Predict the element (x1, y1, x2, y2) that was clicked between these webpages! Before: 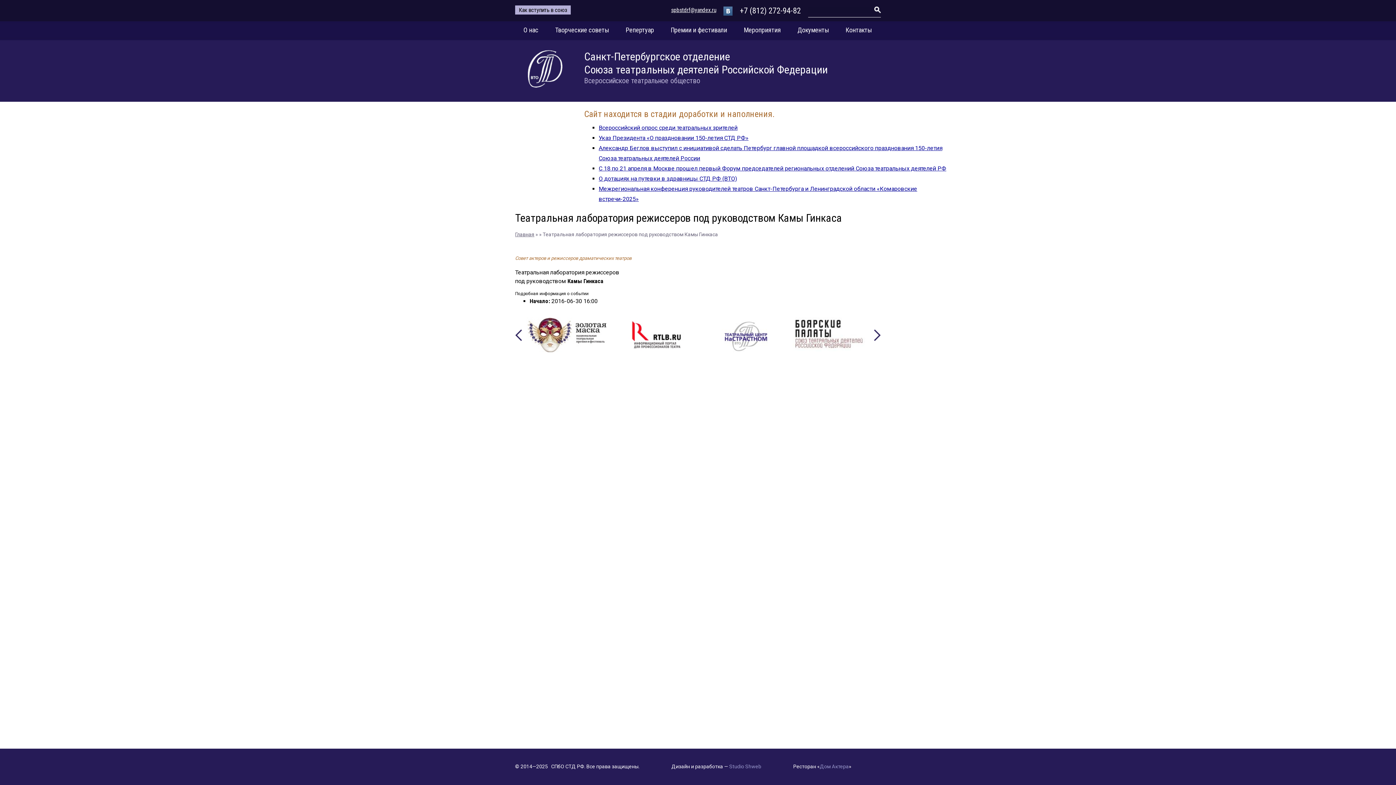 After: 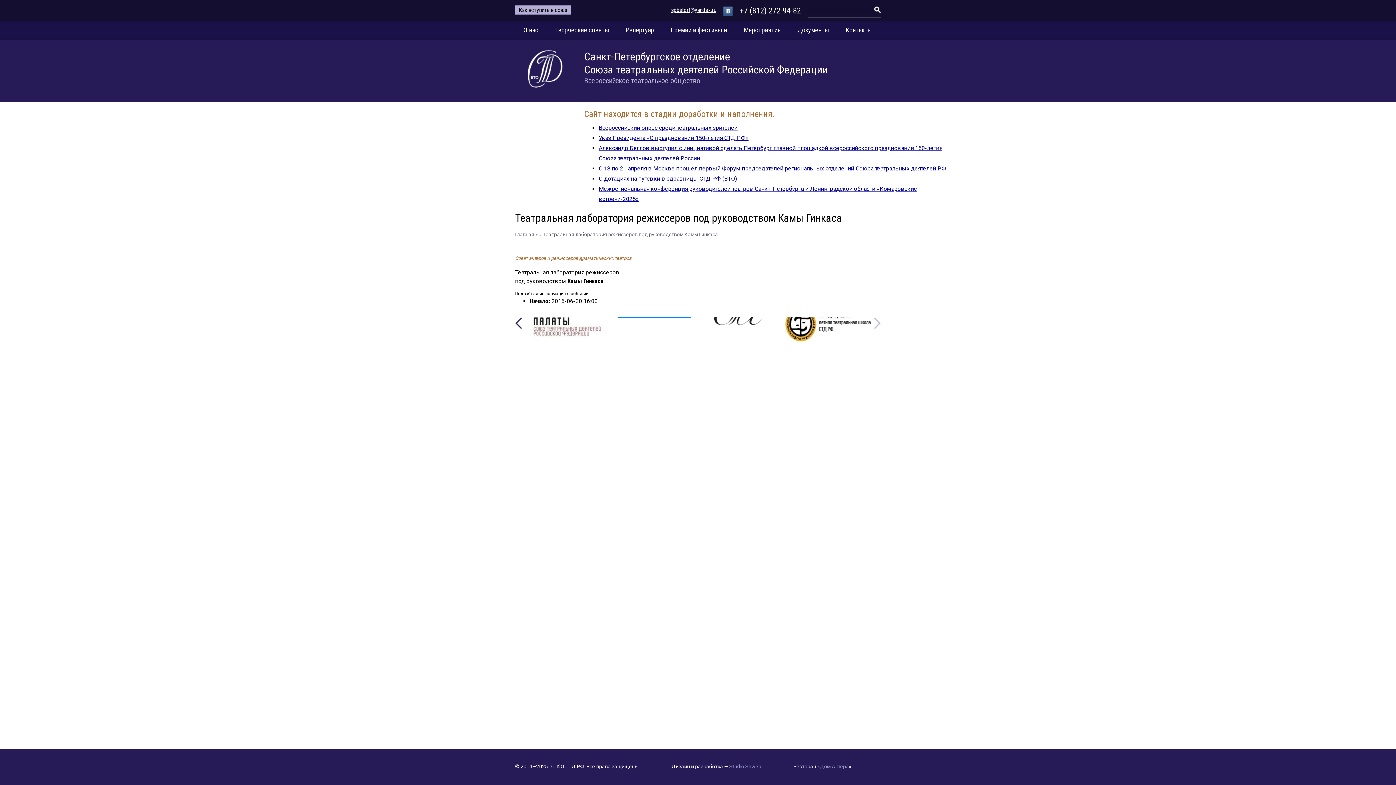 Action: bbox: (874, 329, 881, 365)